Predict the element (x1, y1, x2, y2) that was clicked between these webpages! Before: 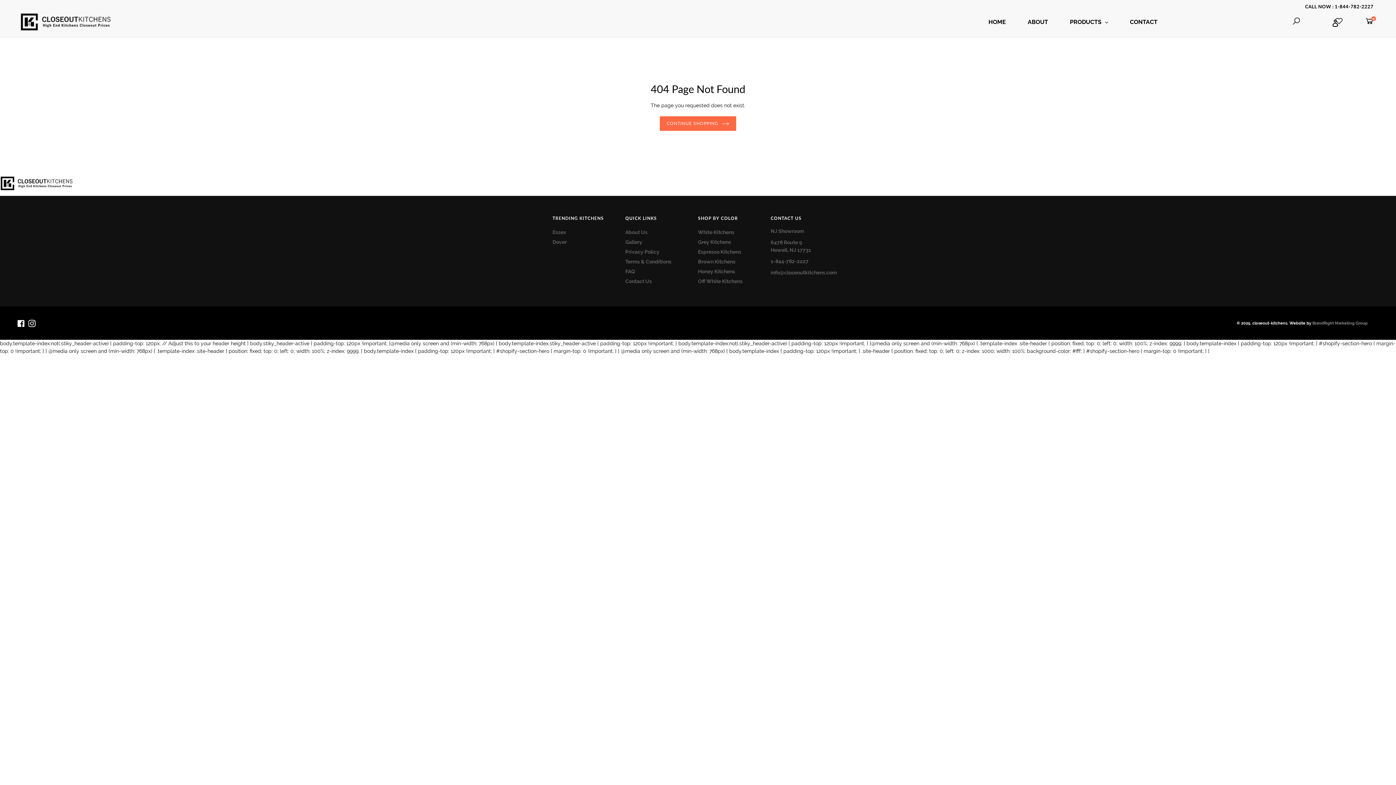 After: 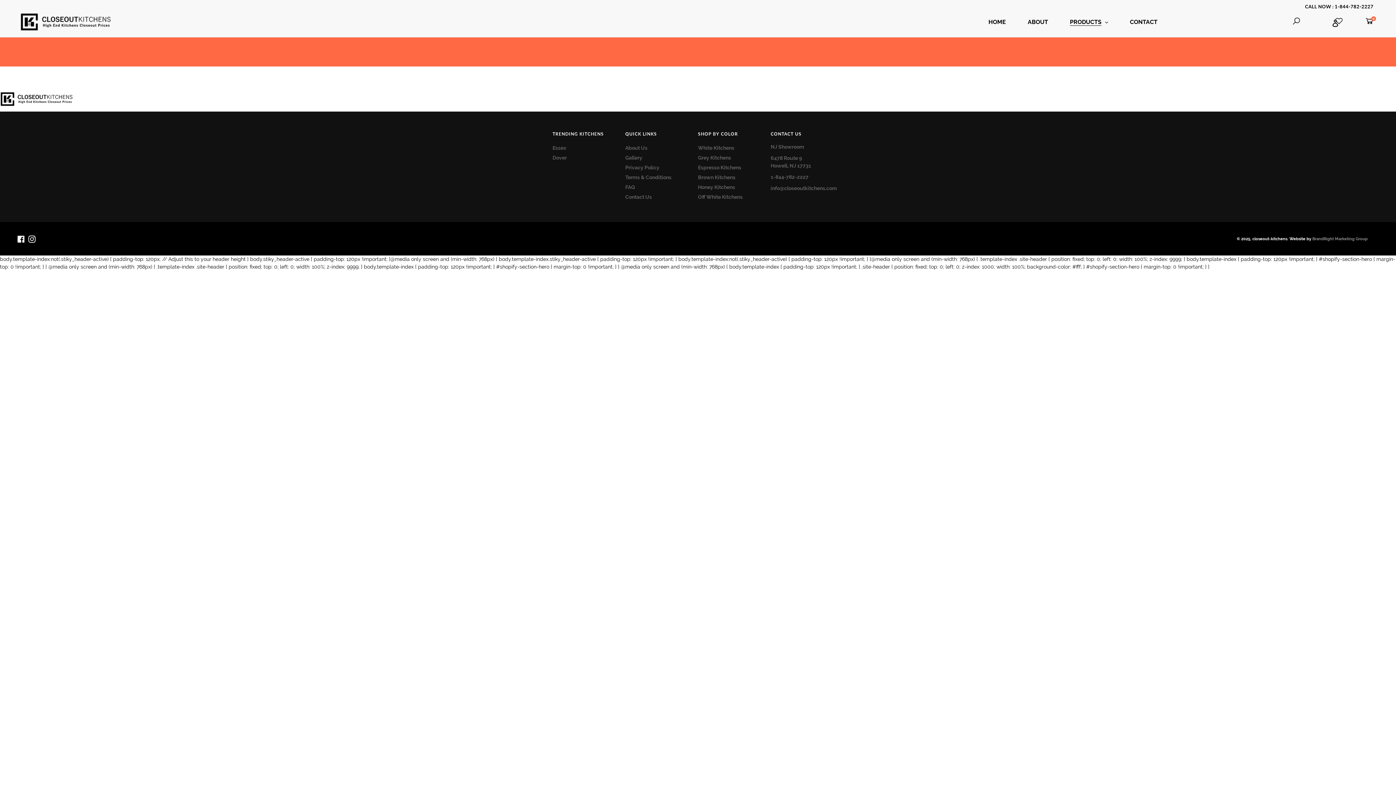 Action: label: Off White Kitchens bbox: (698, 278, 742, 284)